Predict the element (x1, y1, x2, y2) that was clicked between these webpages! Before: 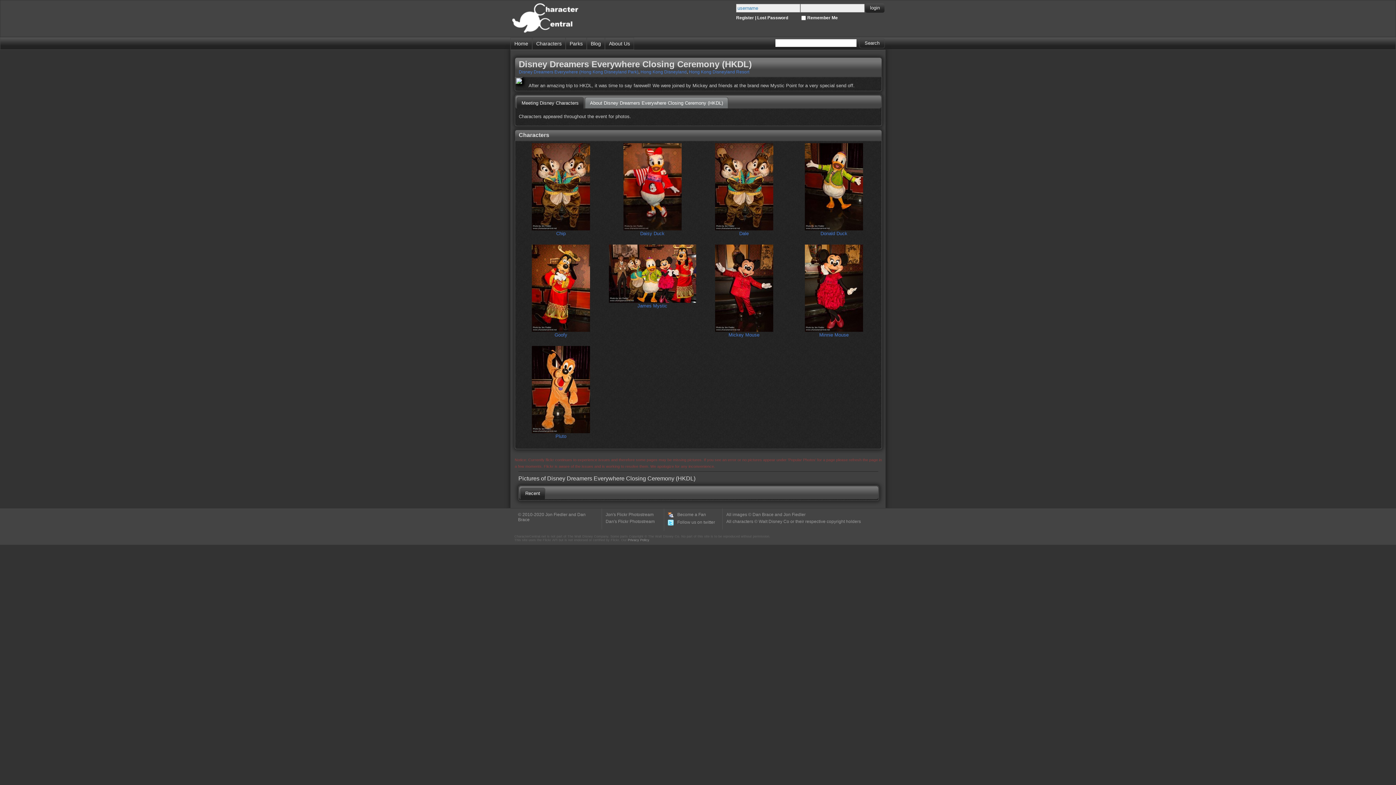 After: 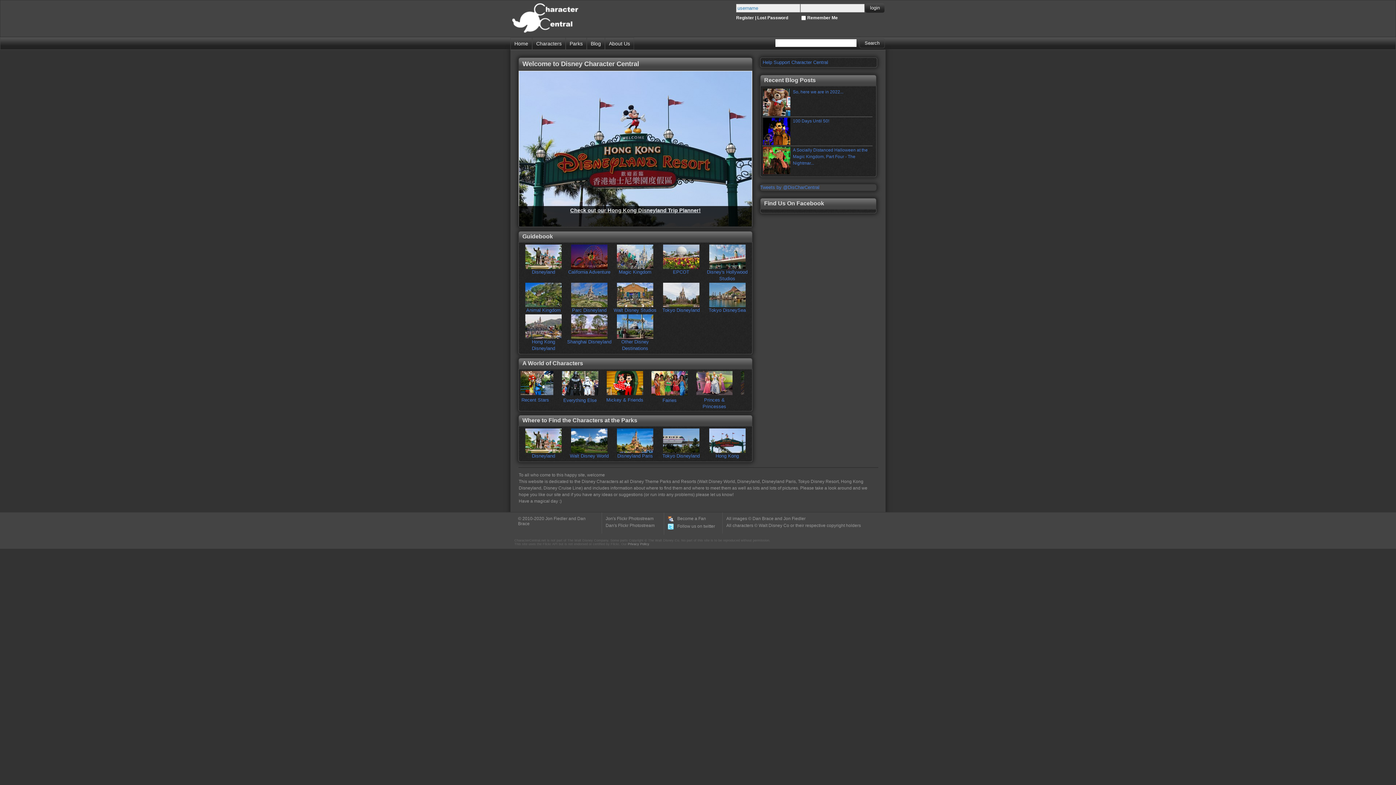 Action: label: Home bbox: (510, 37, 532, 49)